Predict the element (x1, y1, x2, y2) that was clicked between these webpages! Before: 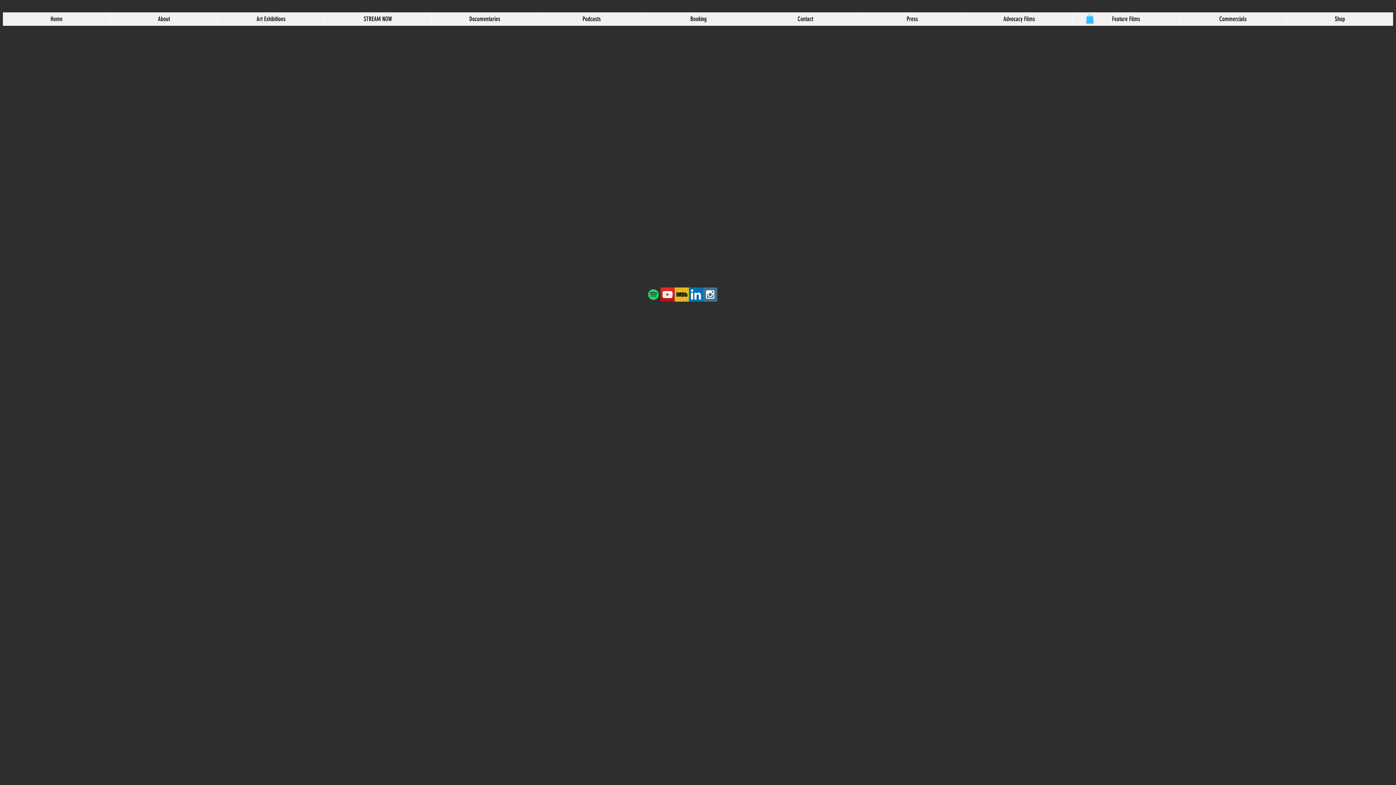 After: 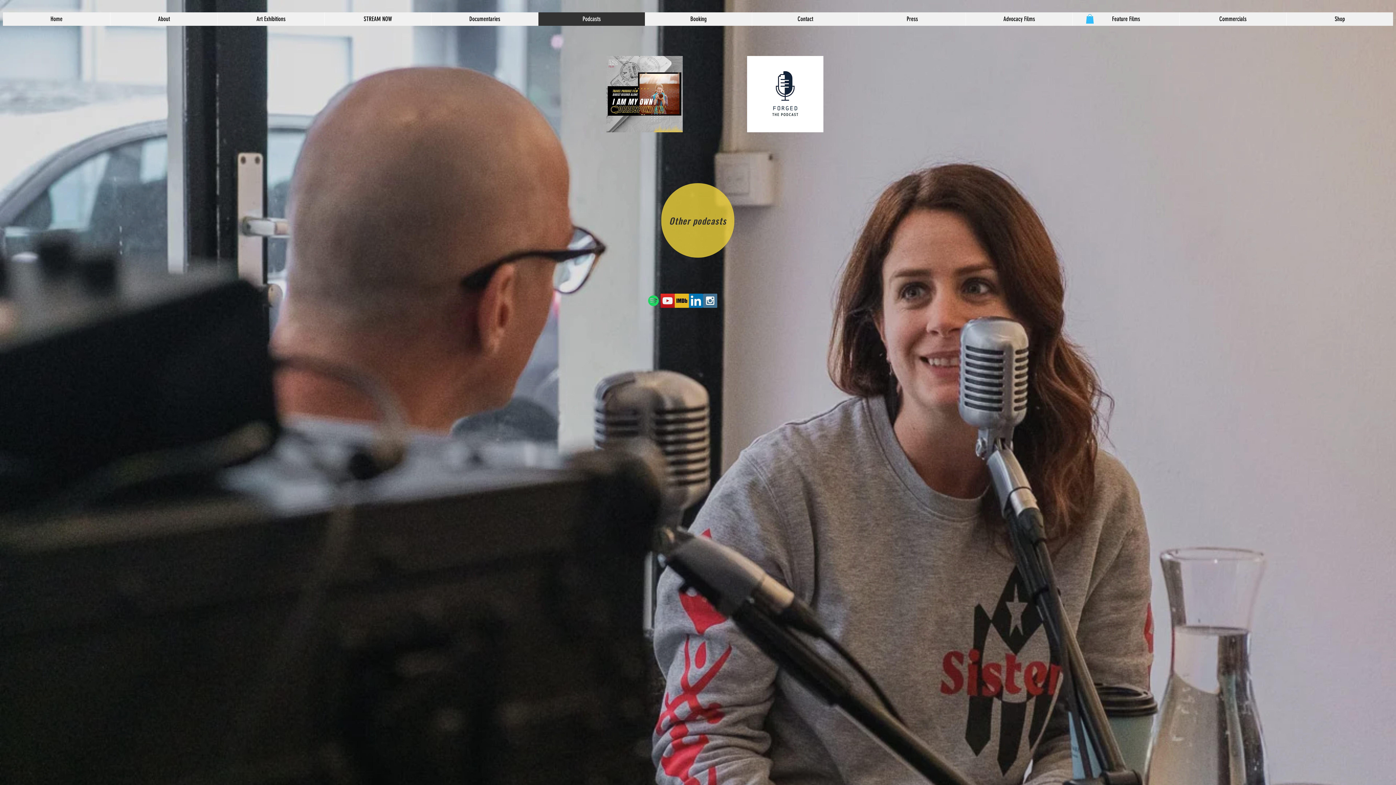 Action: label: Podcasts bbox: (538, 12, 645, 25)